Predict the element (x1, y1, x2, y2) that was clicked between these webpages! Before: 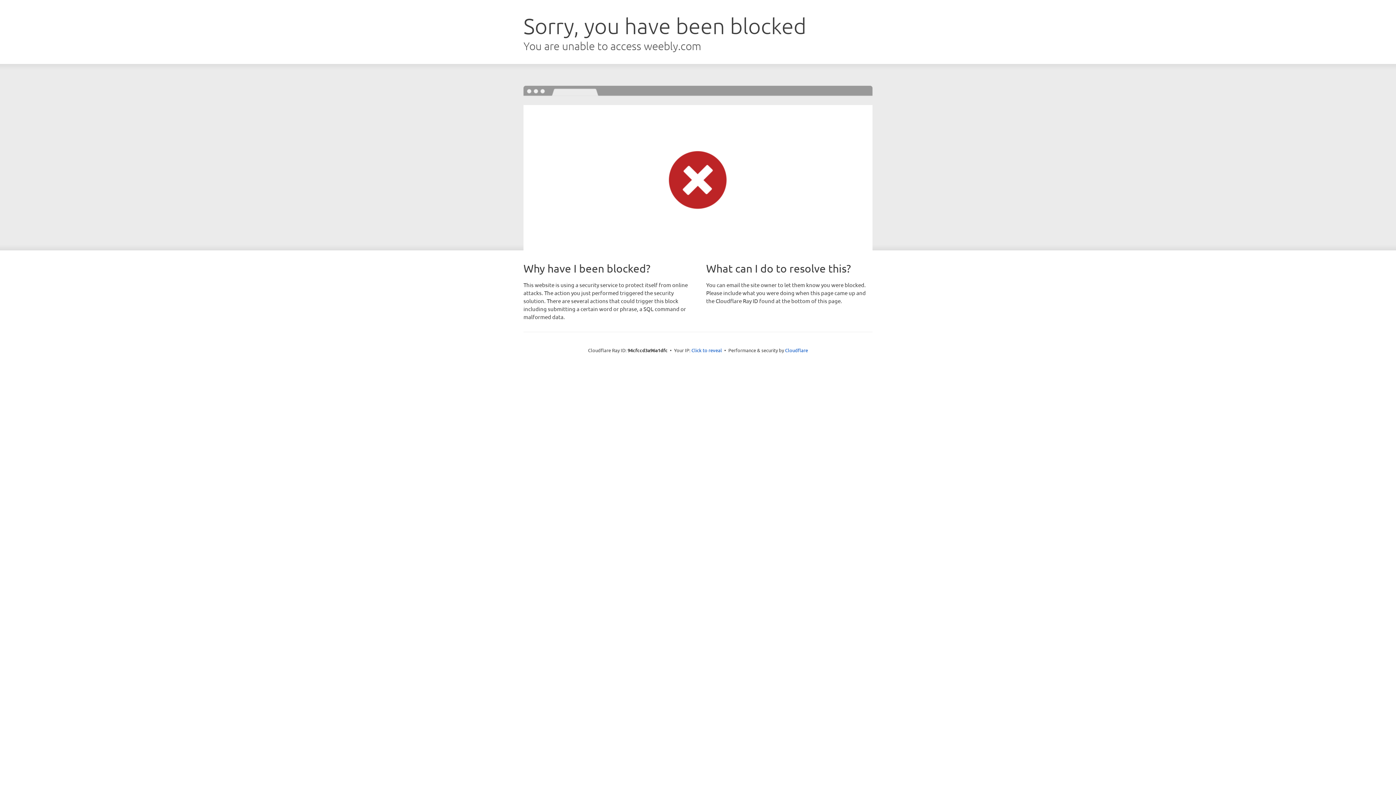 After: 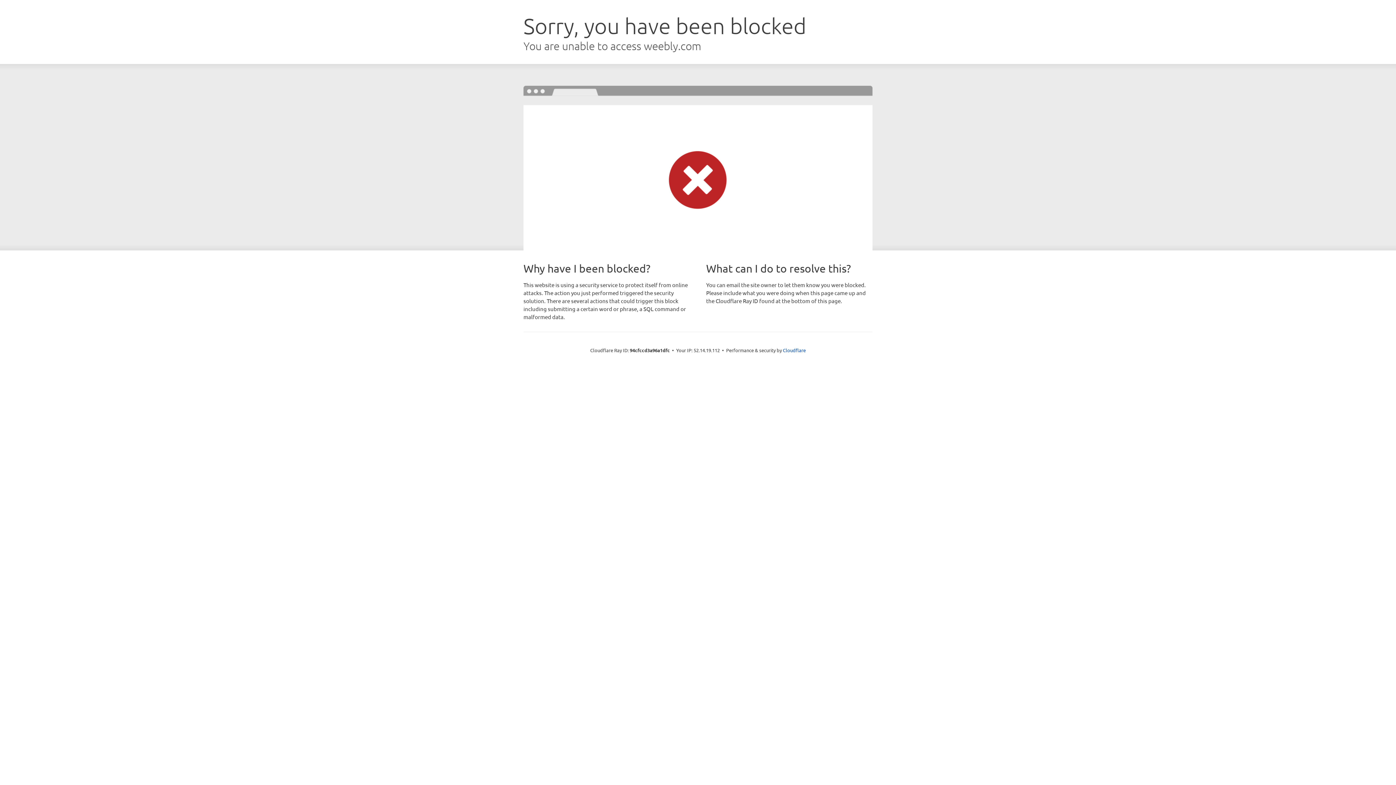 Action: label: Click to reveal bbox: (691, 346, 722, 353)